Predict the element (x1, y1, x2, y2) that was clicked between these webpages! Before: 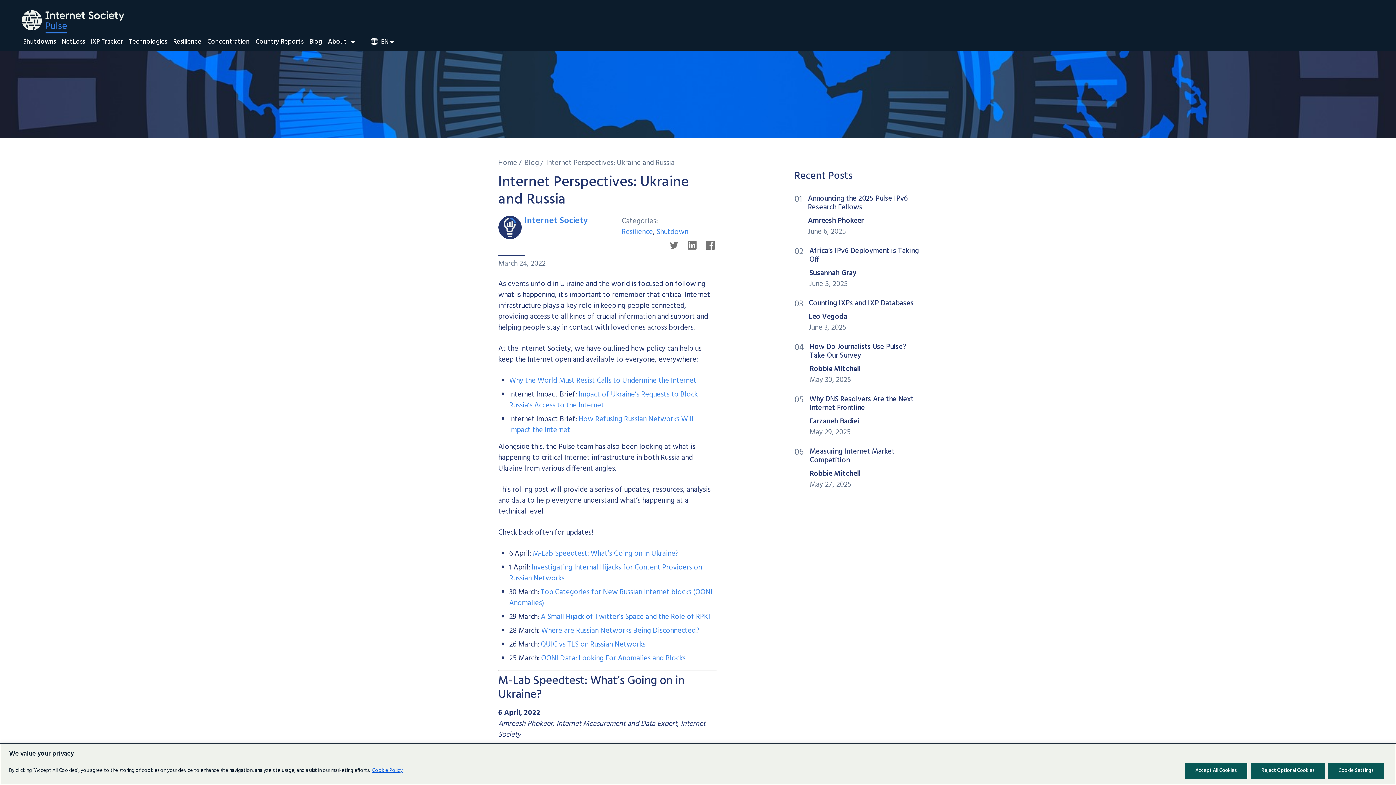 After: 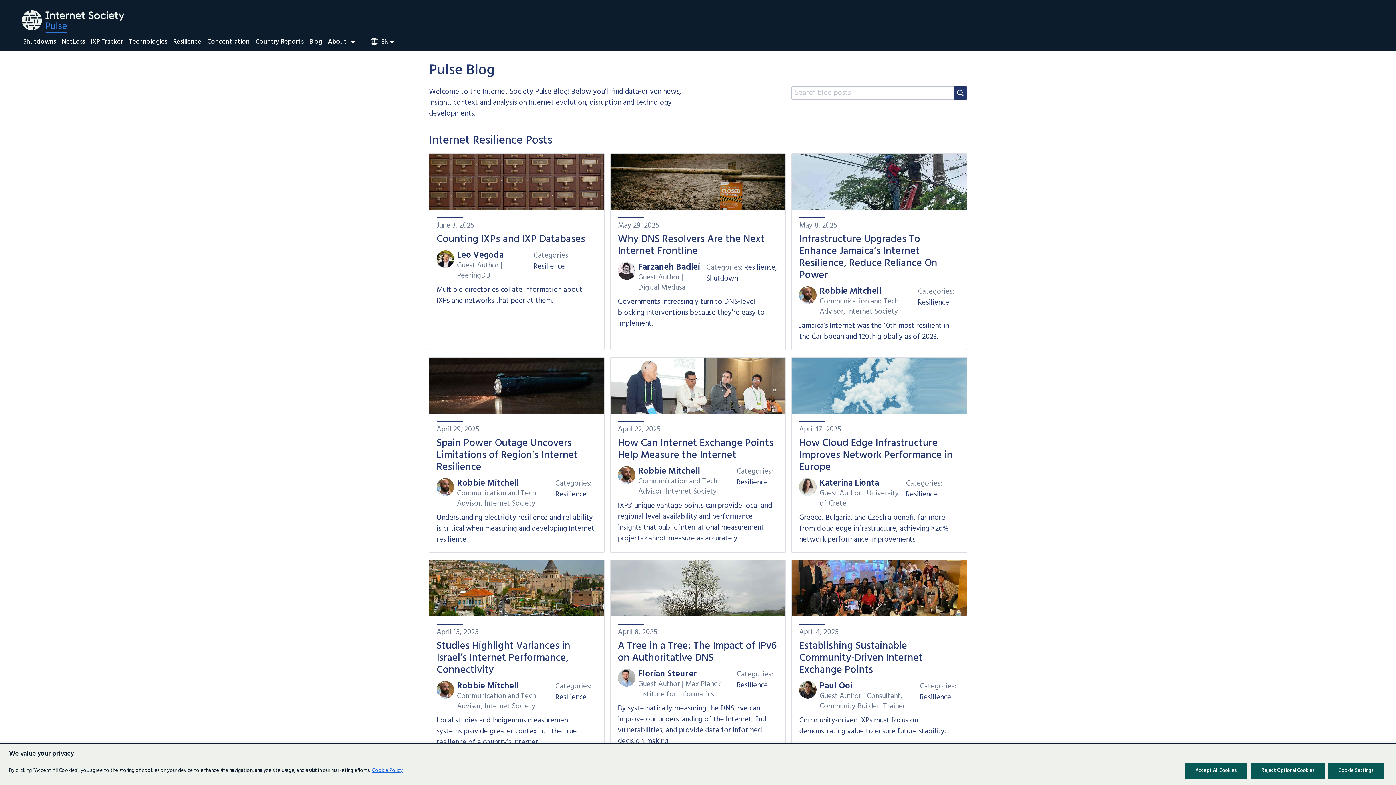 Action: label: Resilience bbox: (621, 226, 653, 238)